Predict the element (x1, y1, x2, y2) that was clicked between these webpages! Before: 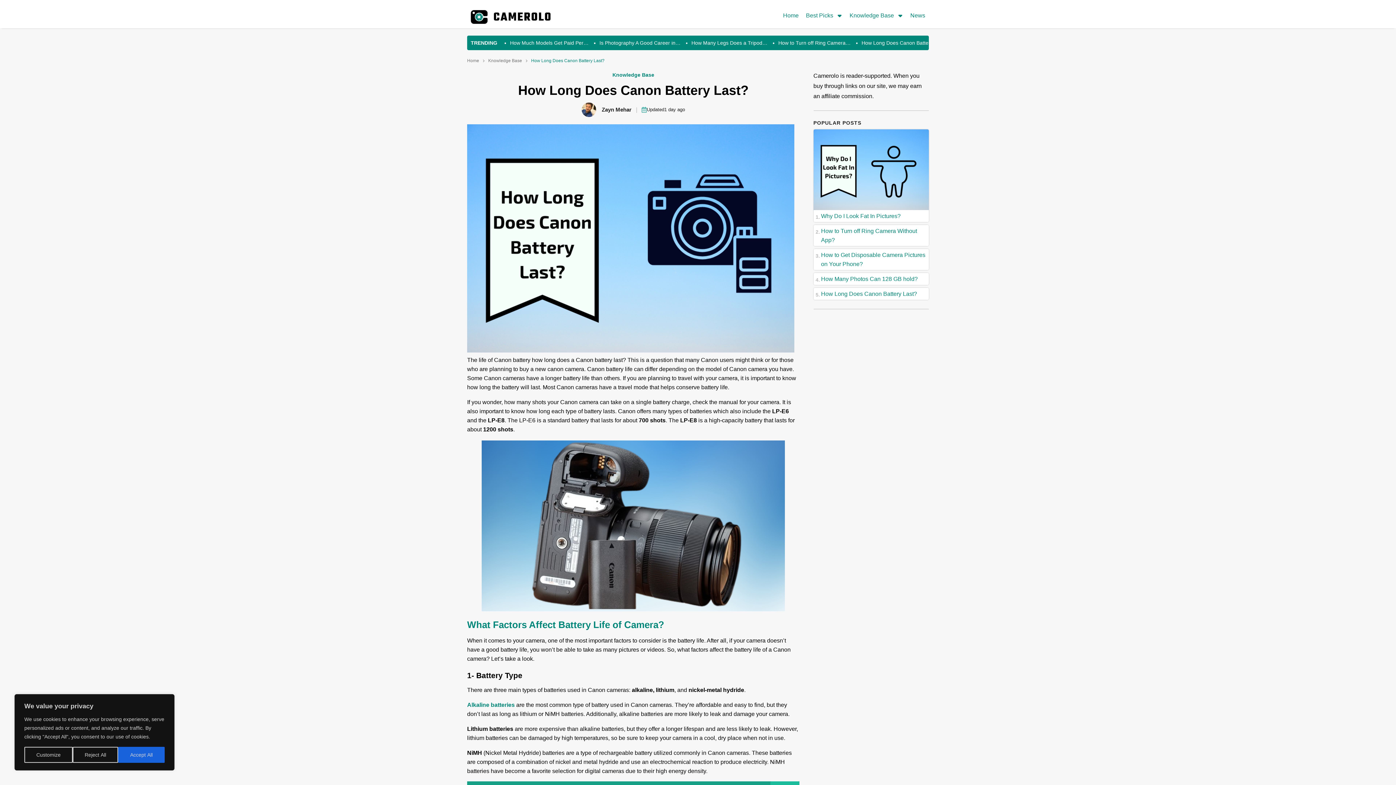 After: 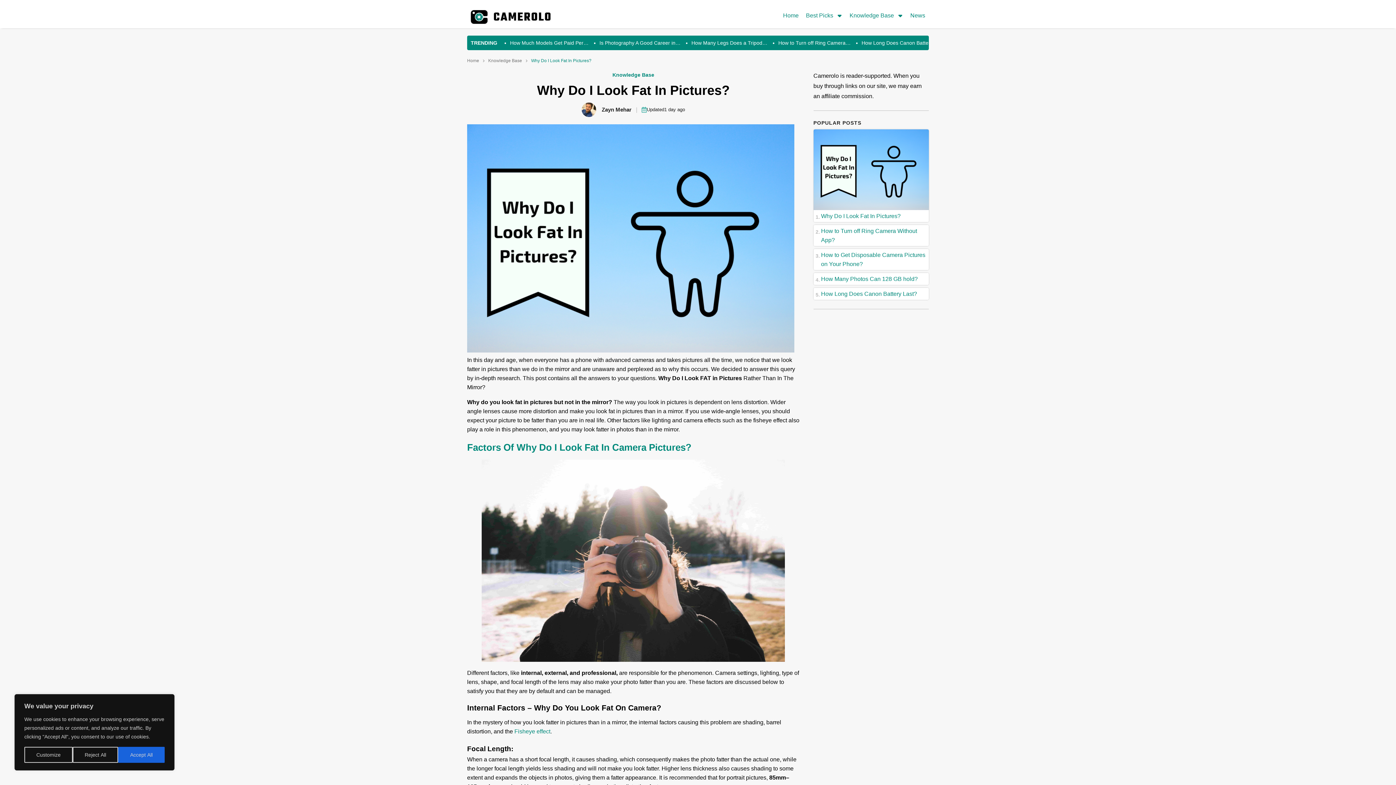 Action: bbox: (813, 129, 929, 210)